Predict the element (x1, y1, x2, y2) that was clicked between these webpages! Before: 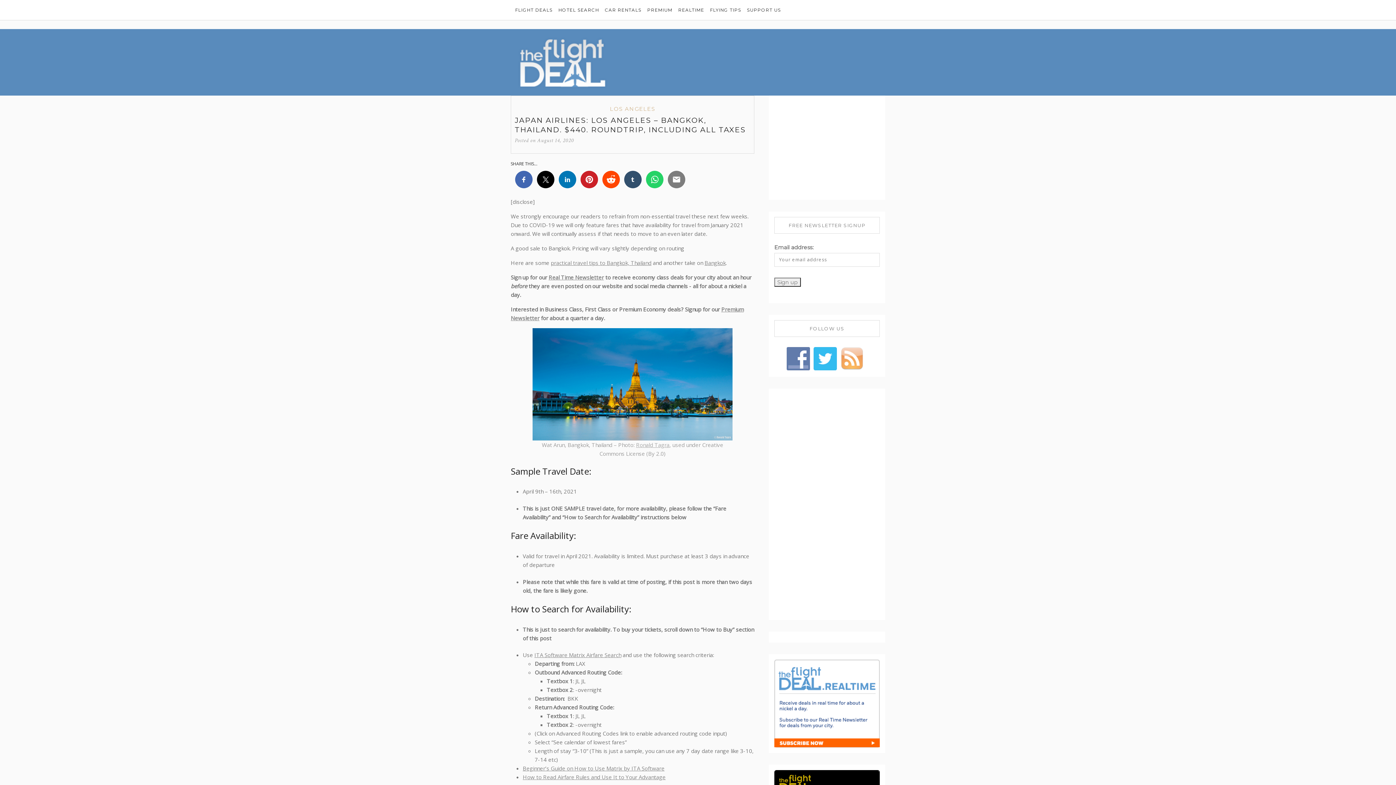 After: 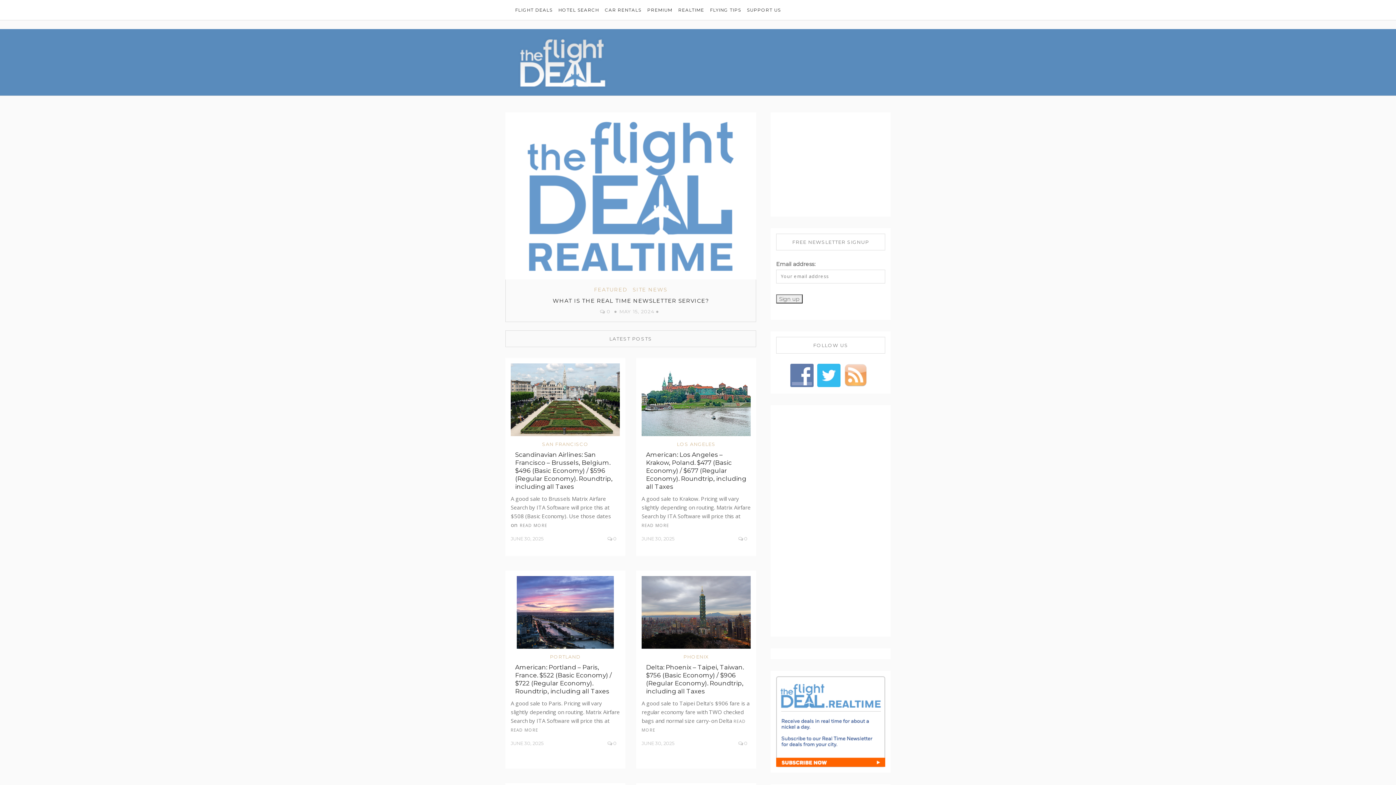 Action: bbox: (512, 34, 614, 91)